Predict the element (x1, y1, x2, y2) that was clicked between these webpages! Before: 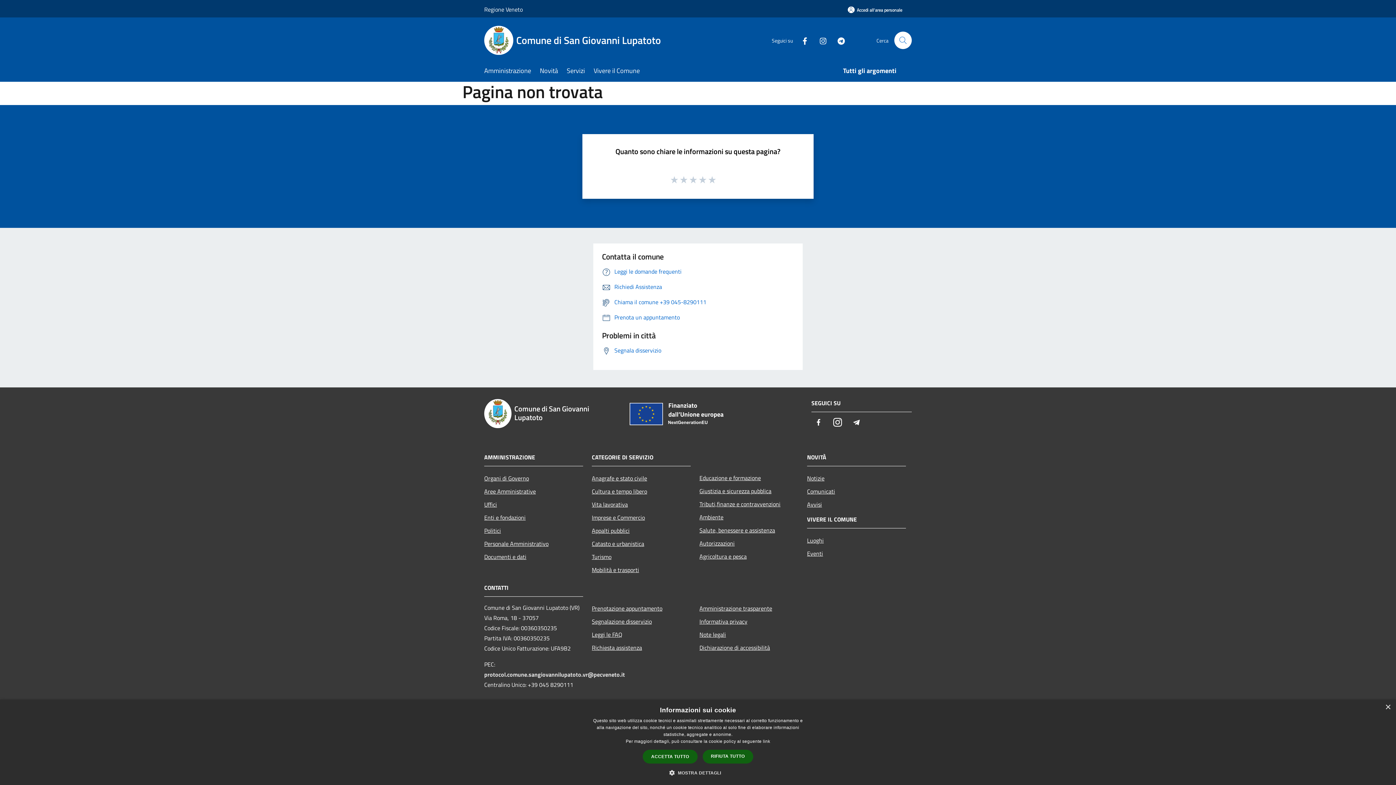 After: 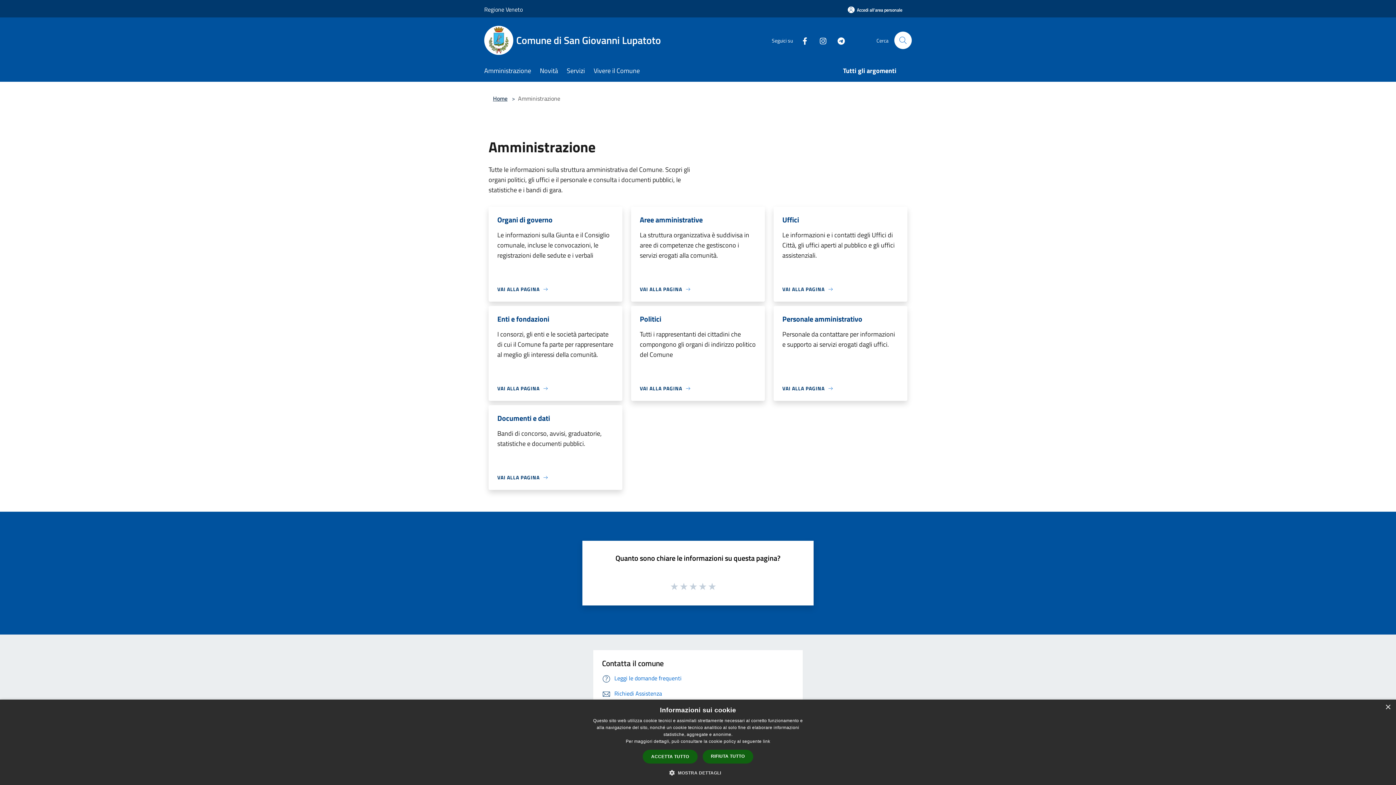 Action: label: Amministrazione bbox: (484, 61, 540, 81)